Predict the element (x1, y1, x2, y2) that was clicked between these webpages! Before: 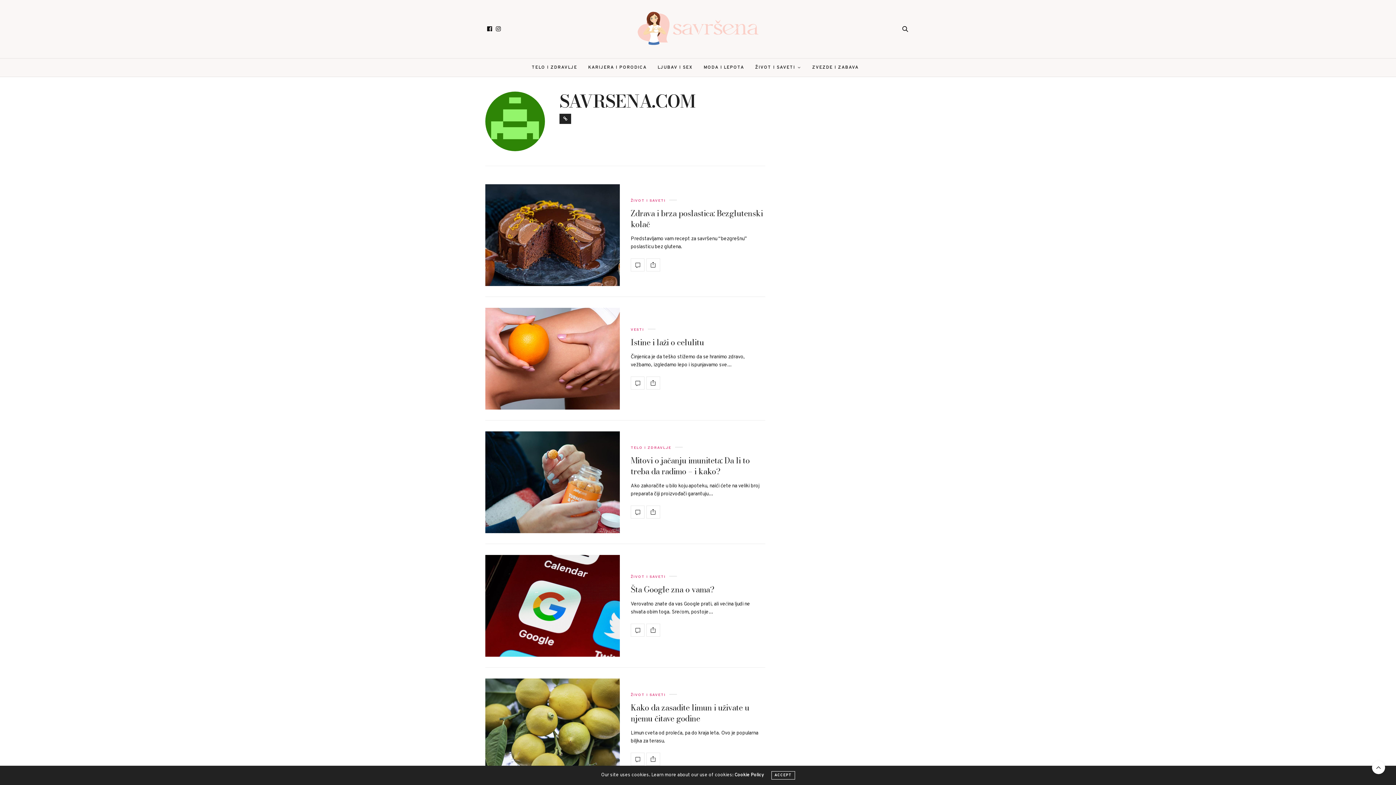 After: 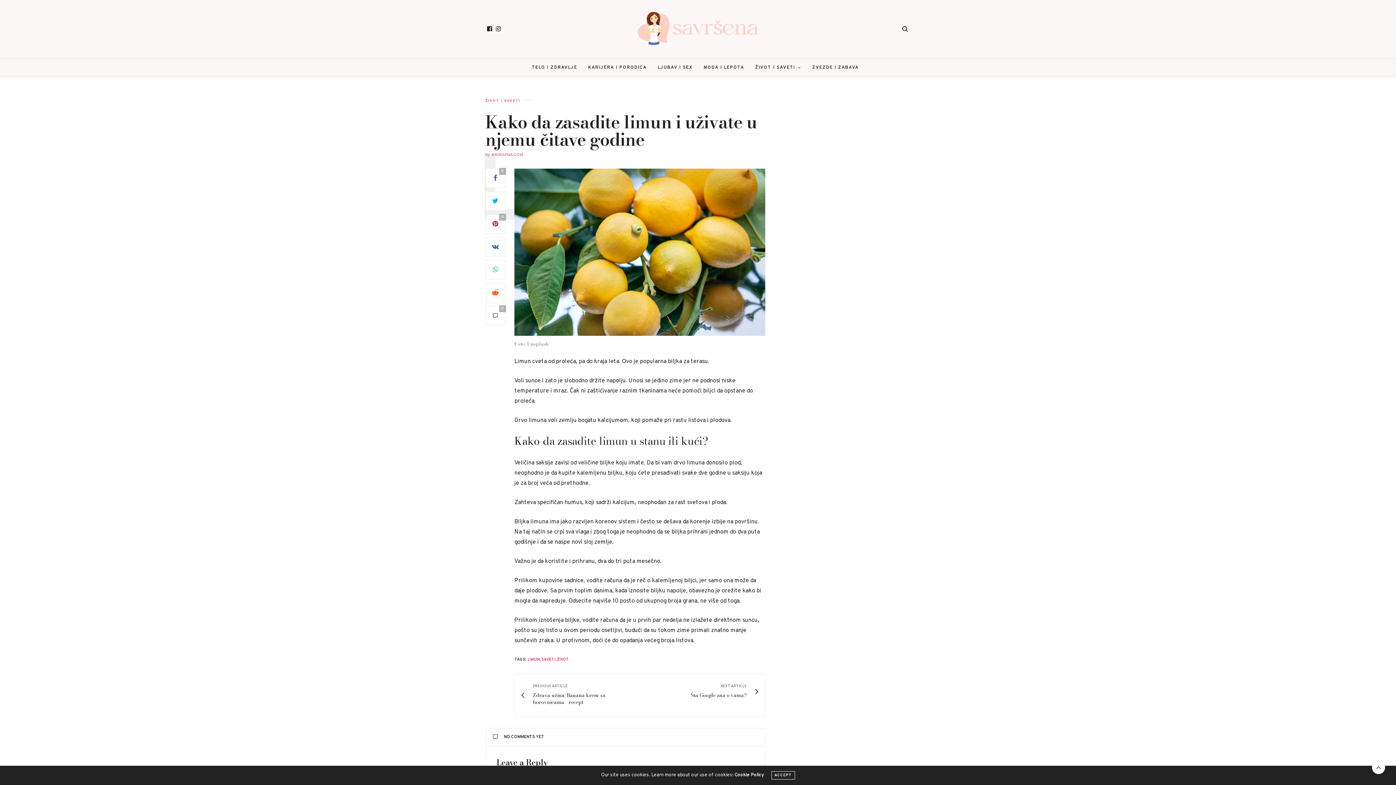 Action: label: Kako da zasadite limun i uživate u njemu čitave godine bbox: (630, 701, 749, 725)